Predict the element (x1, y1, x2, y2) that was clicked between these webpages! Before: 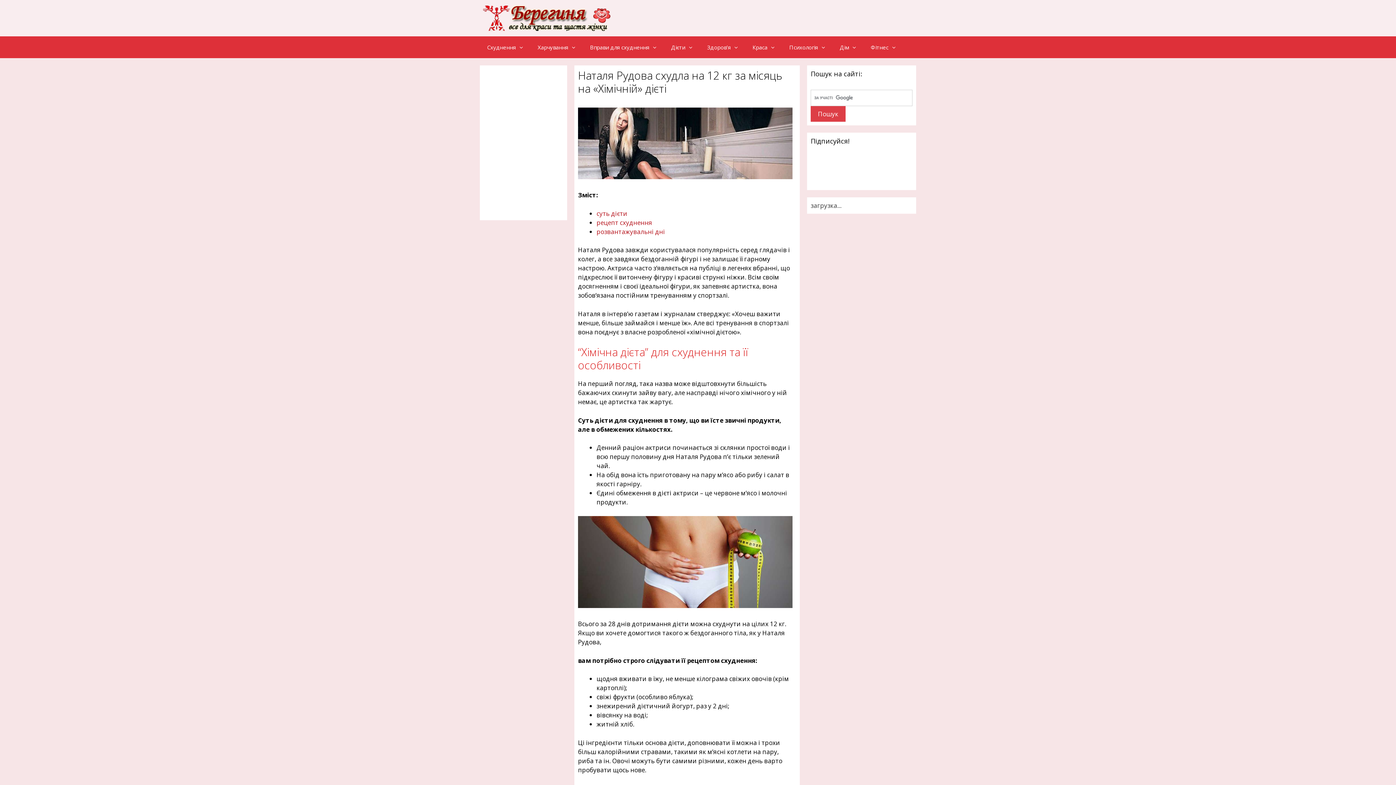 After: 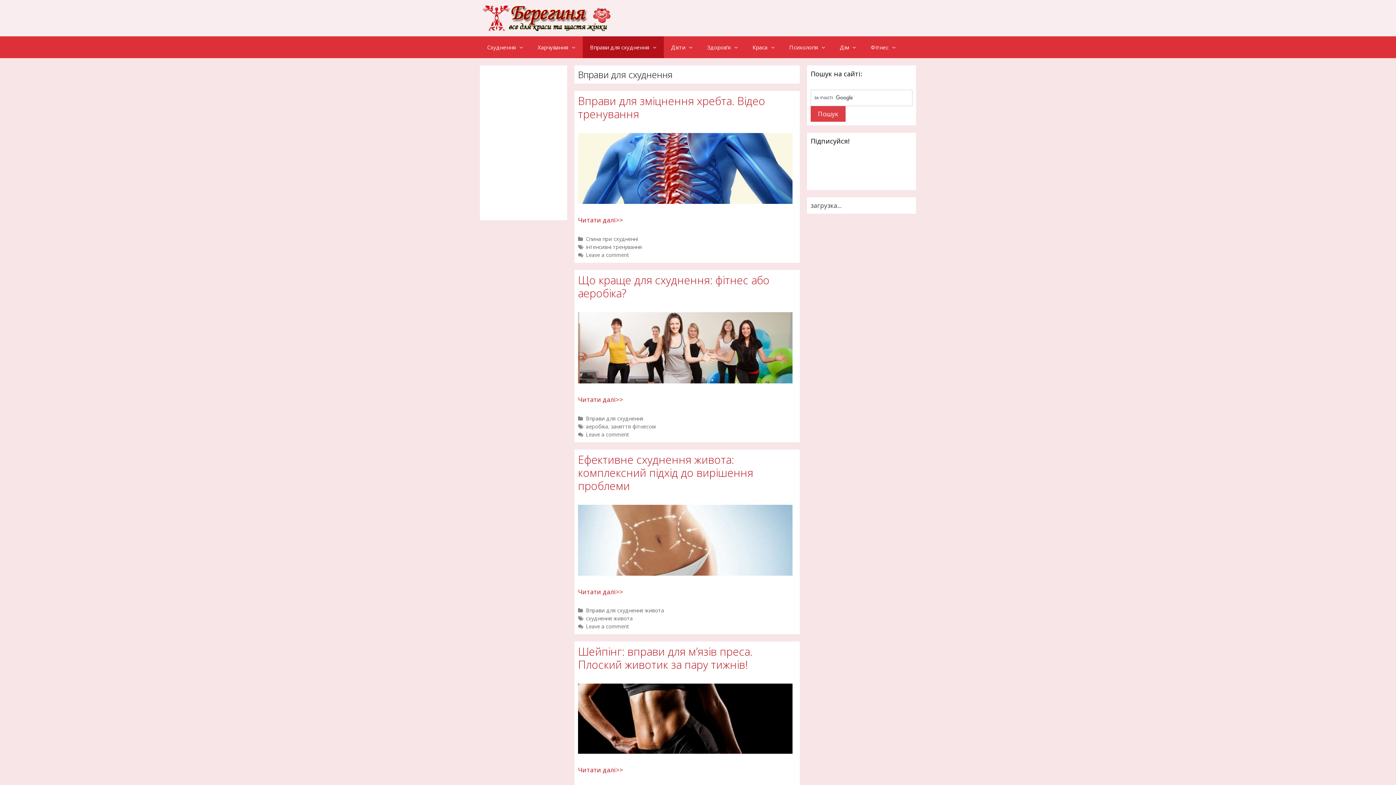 Action: bbox: (582, 36, 664, 58) label: Вправи для схуднення